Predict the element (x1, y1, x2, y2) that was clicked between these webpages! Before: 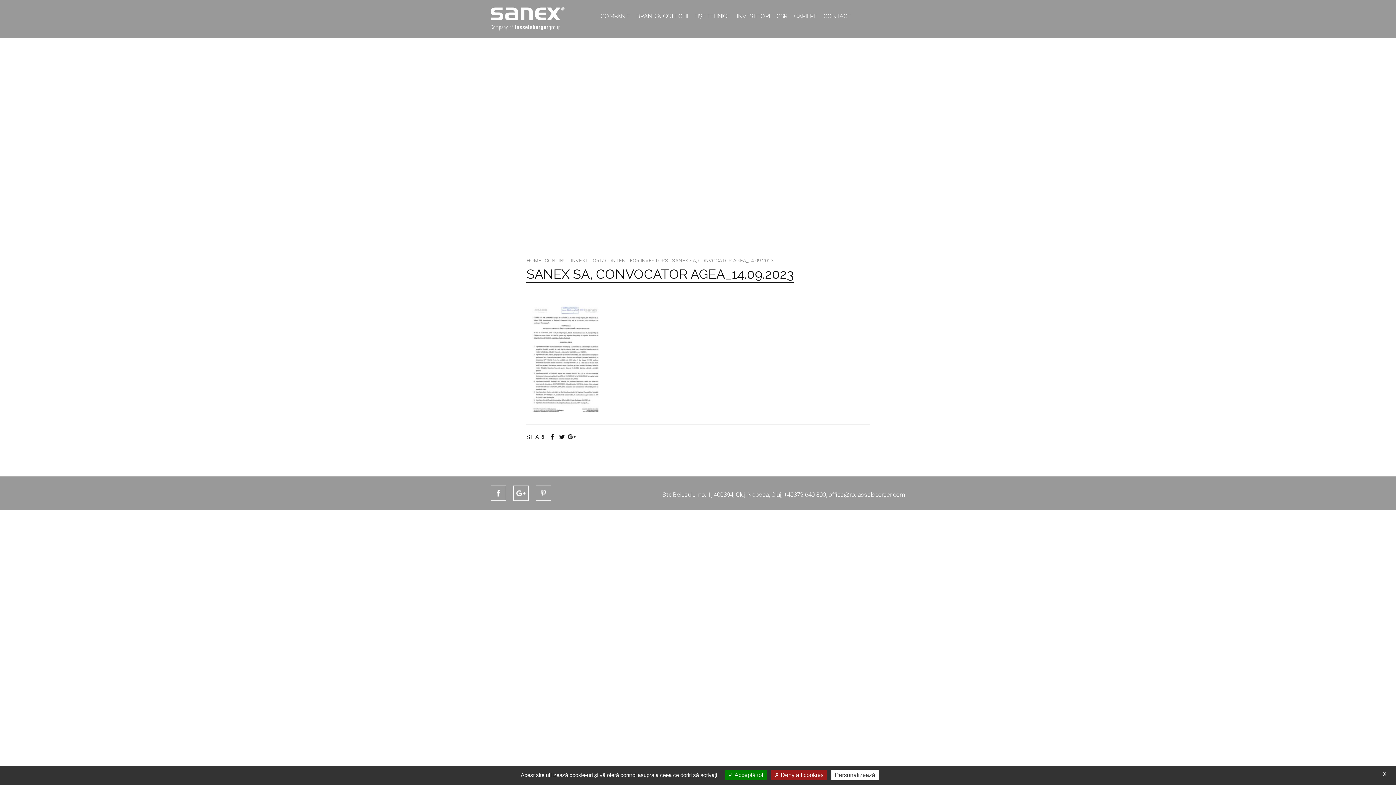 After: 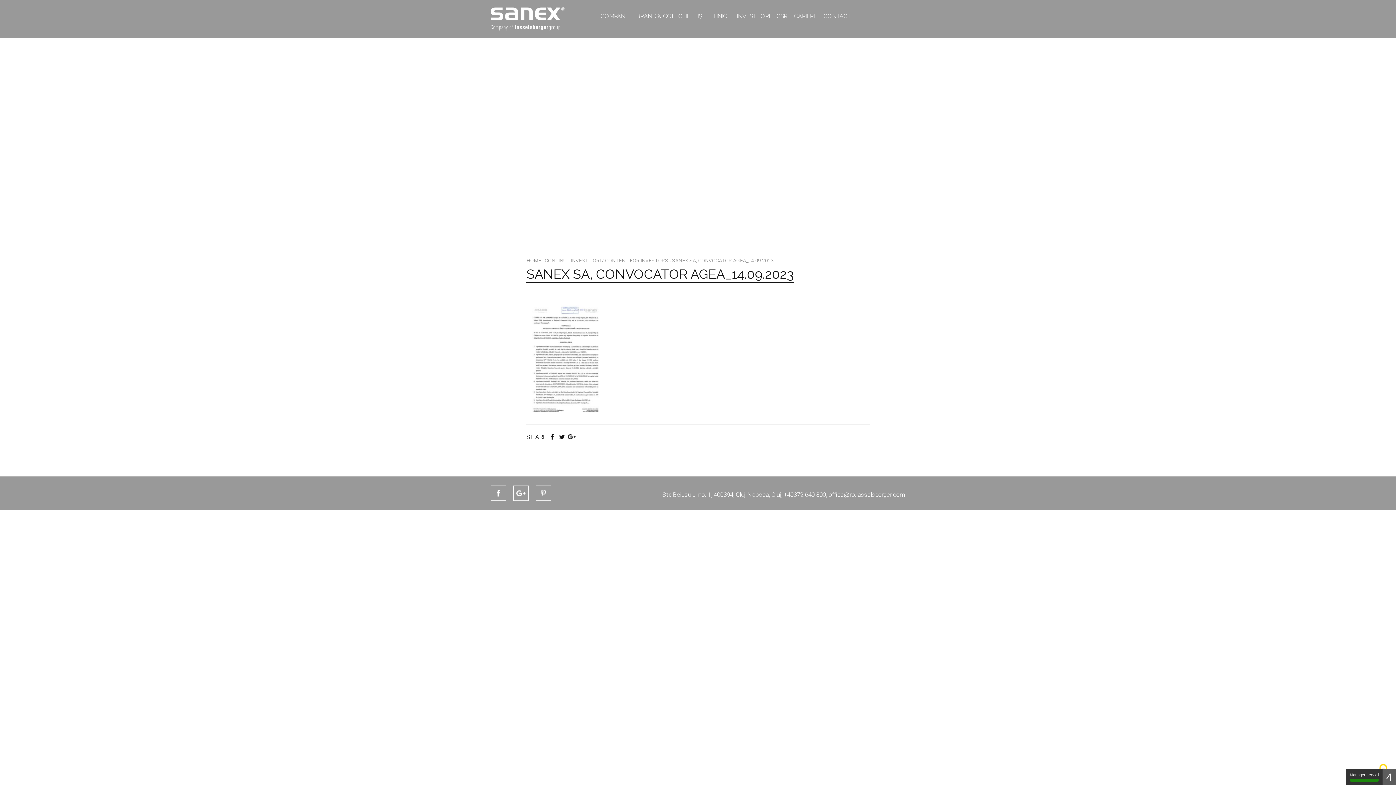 Action: label:  Acceptă tot bbox: (724, 770, 767, 780)